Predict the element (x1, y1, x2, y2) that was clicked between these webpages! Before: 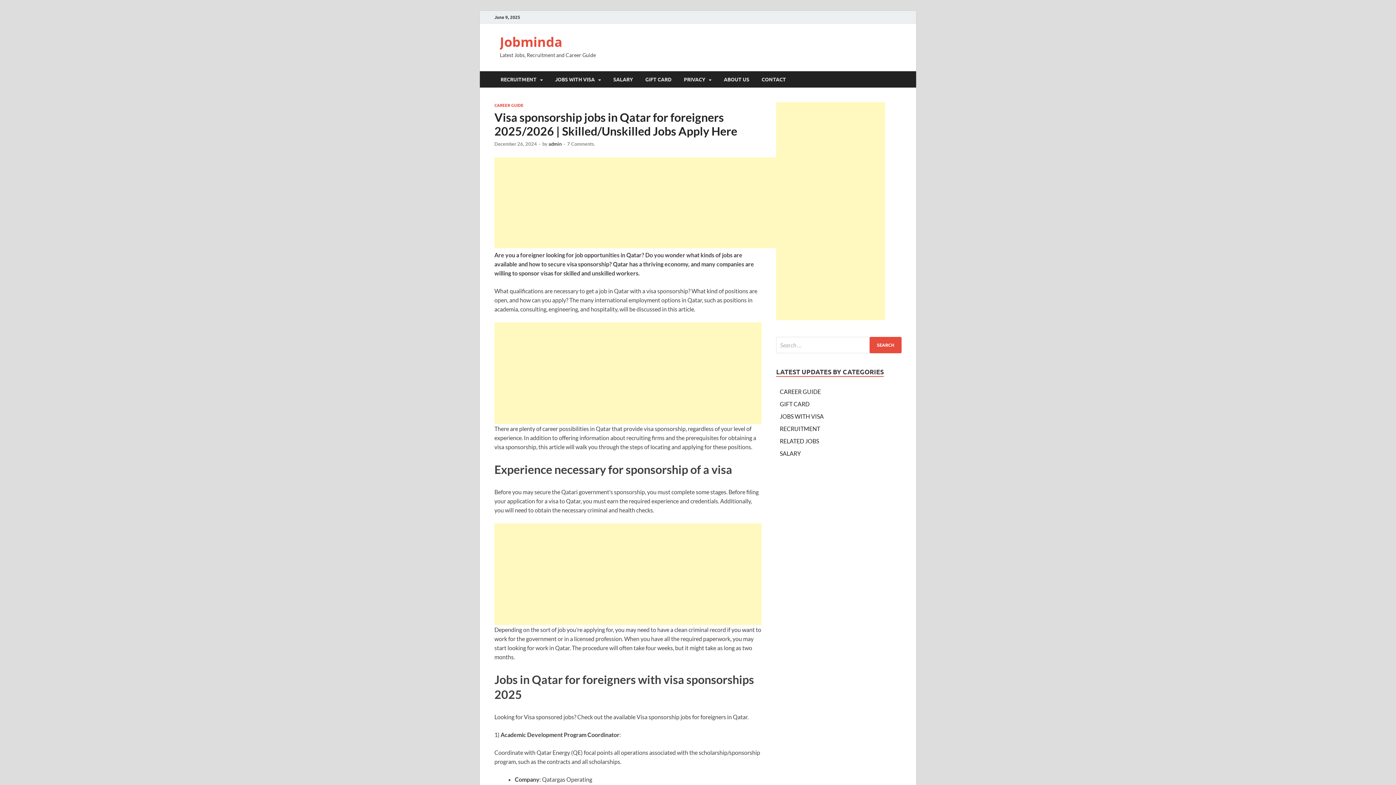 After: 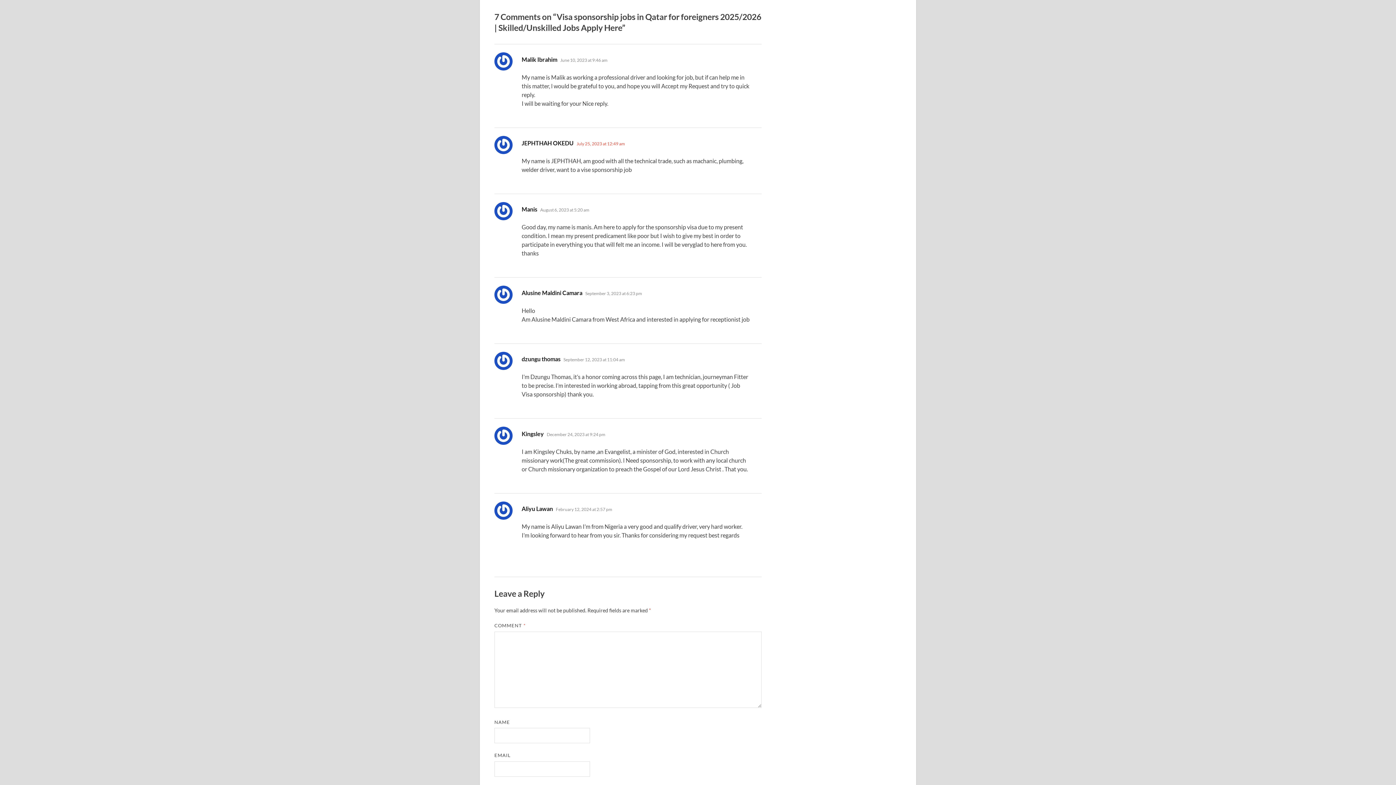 Action: label: 7 Comments. bbox: (567, 141, 595, 147)